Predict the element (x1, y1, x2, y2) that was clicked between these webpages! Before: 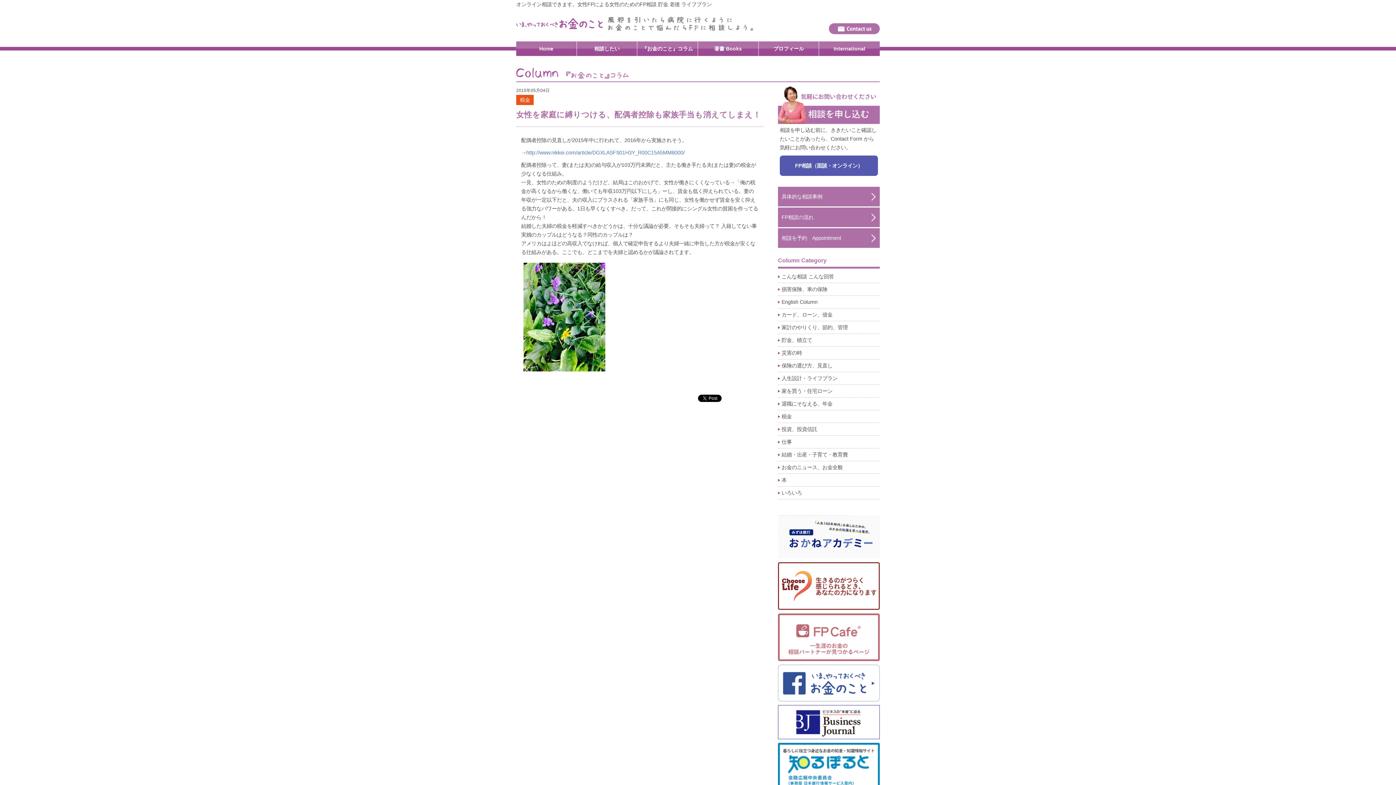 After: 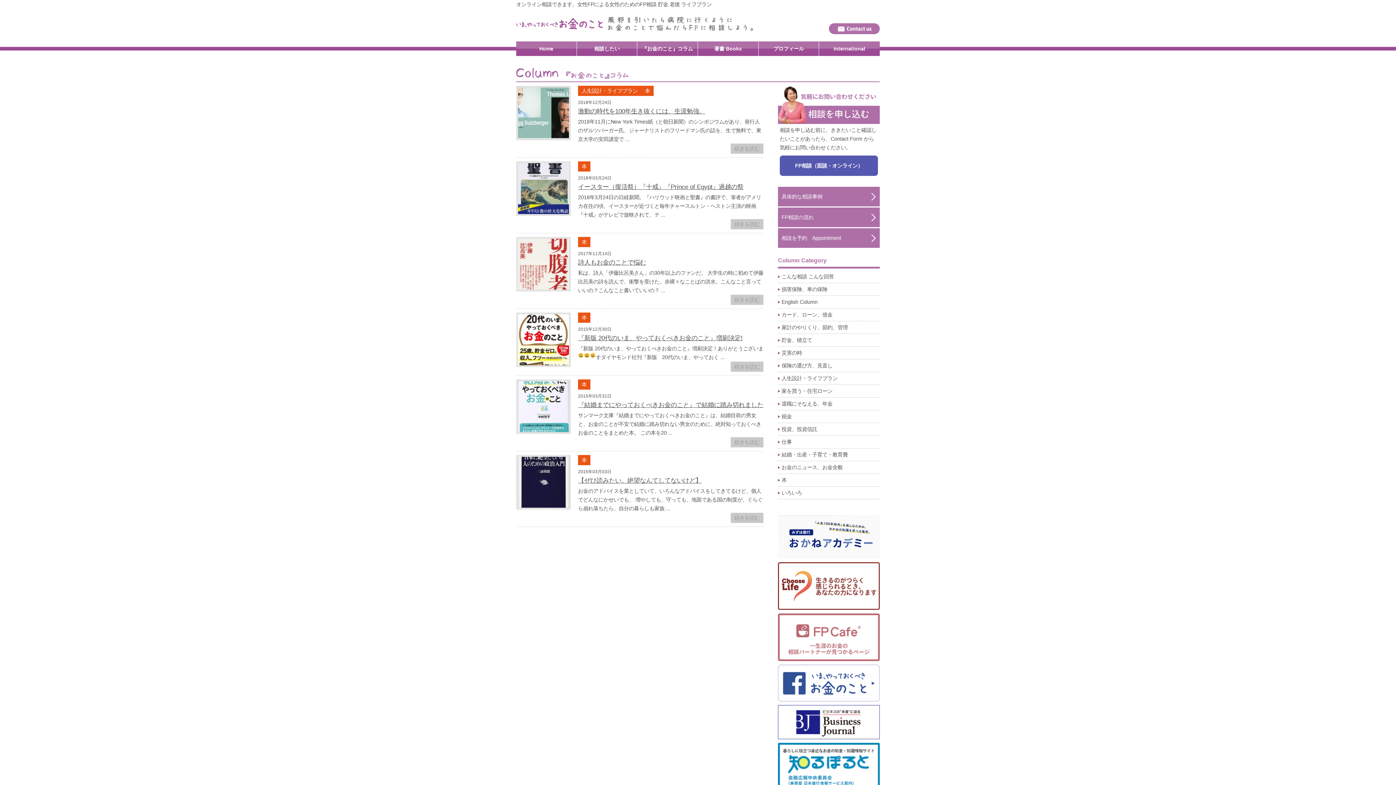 Action: label: 本 bbox: (778, 474, 880, 486)